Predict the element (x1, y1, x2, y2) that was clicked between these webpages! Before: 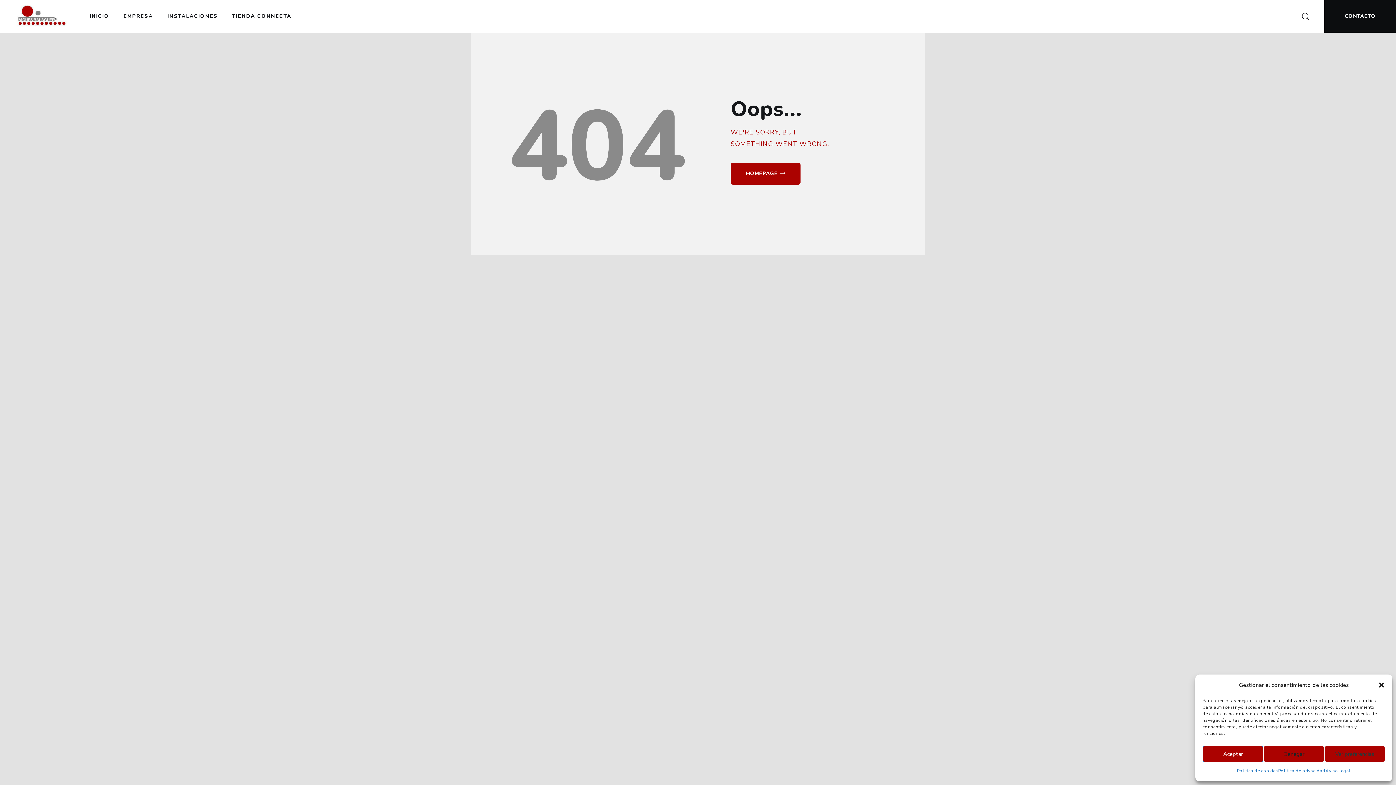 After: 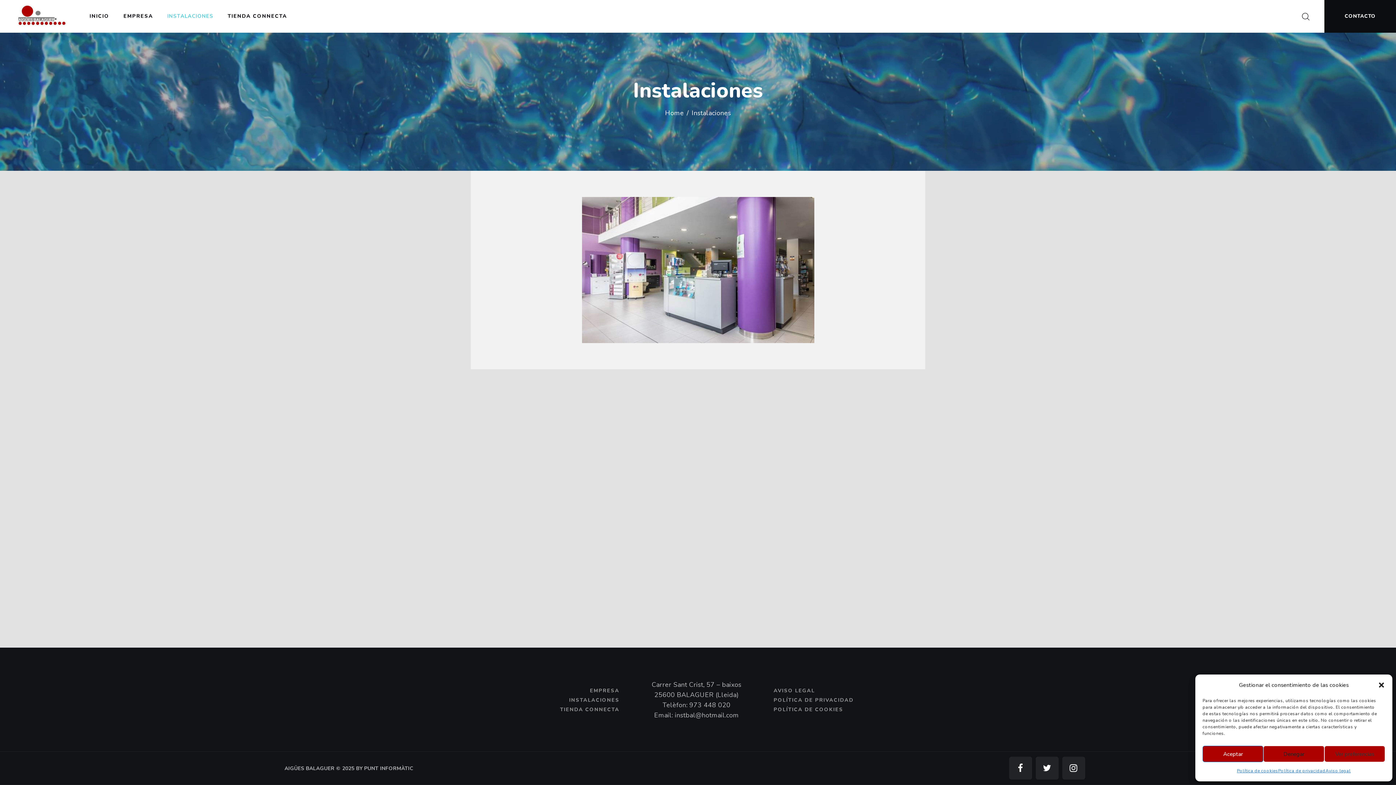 Action: label: INSTALACIONES bbox: (160, 8, 224, 24)